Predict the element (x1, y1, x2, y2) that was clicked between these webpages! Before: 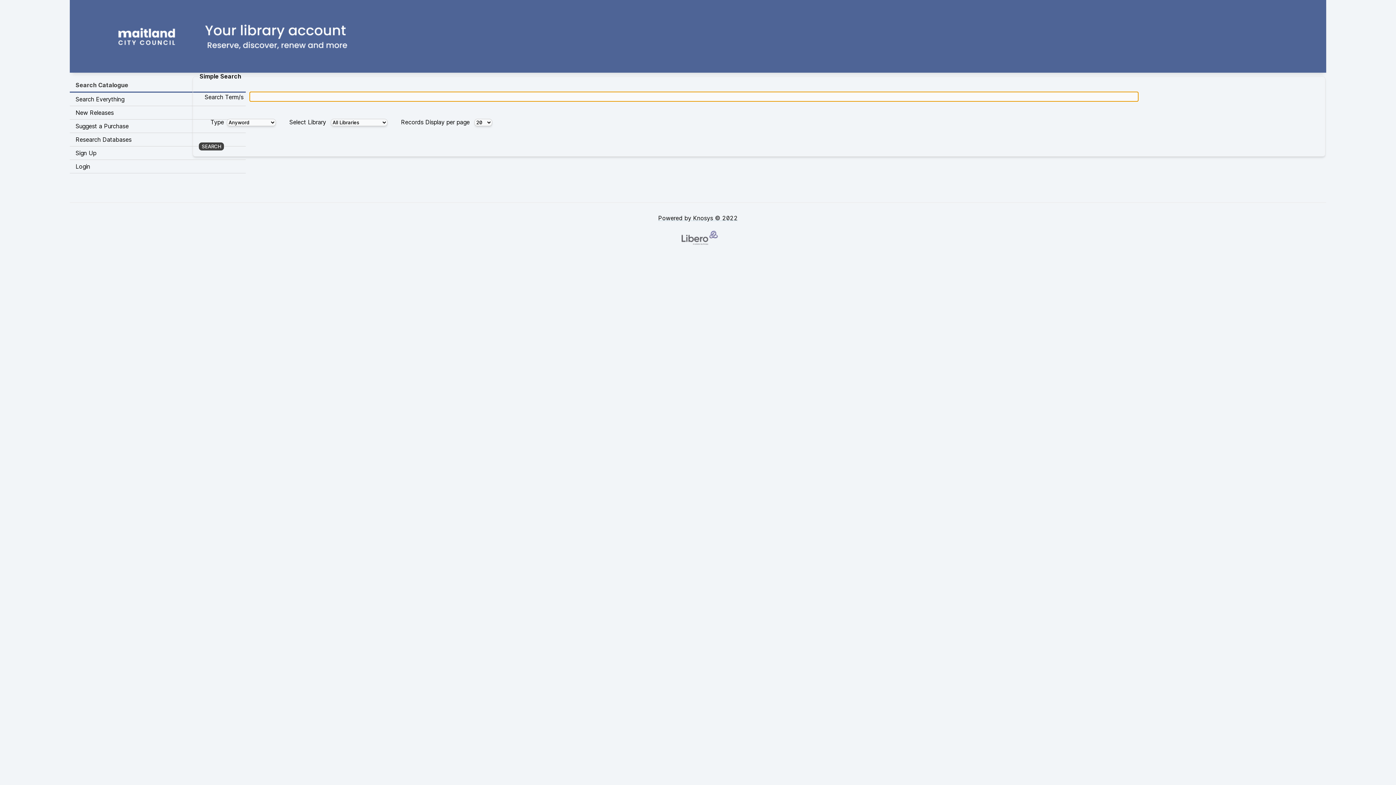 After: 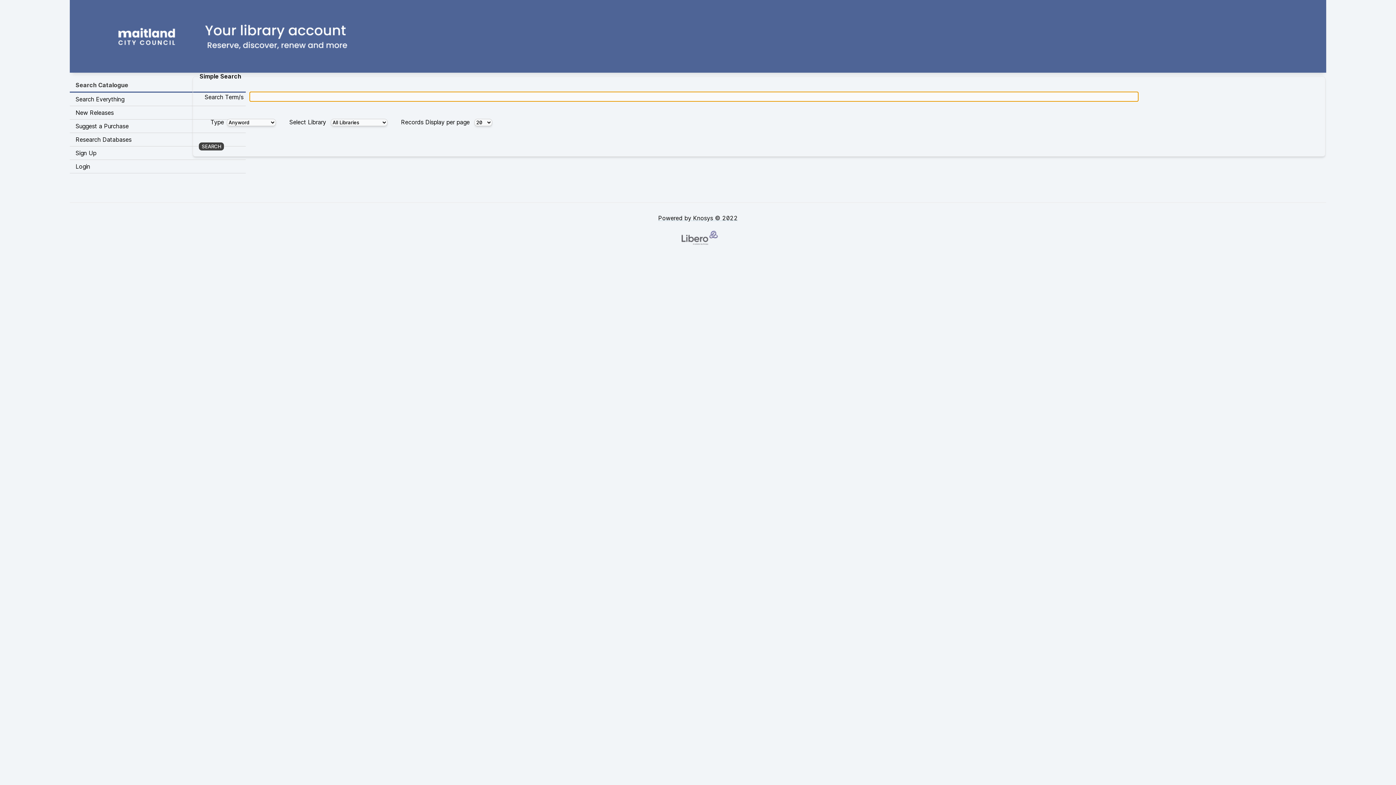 Action: label: Visit Libero WebOPAC bbox: (69, 0, 1326, 69)